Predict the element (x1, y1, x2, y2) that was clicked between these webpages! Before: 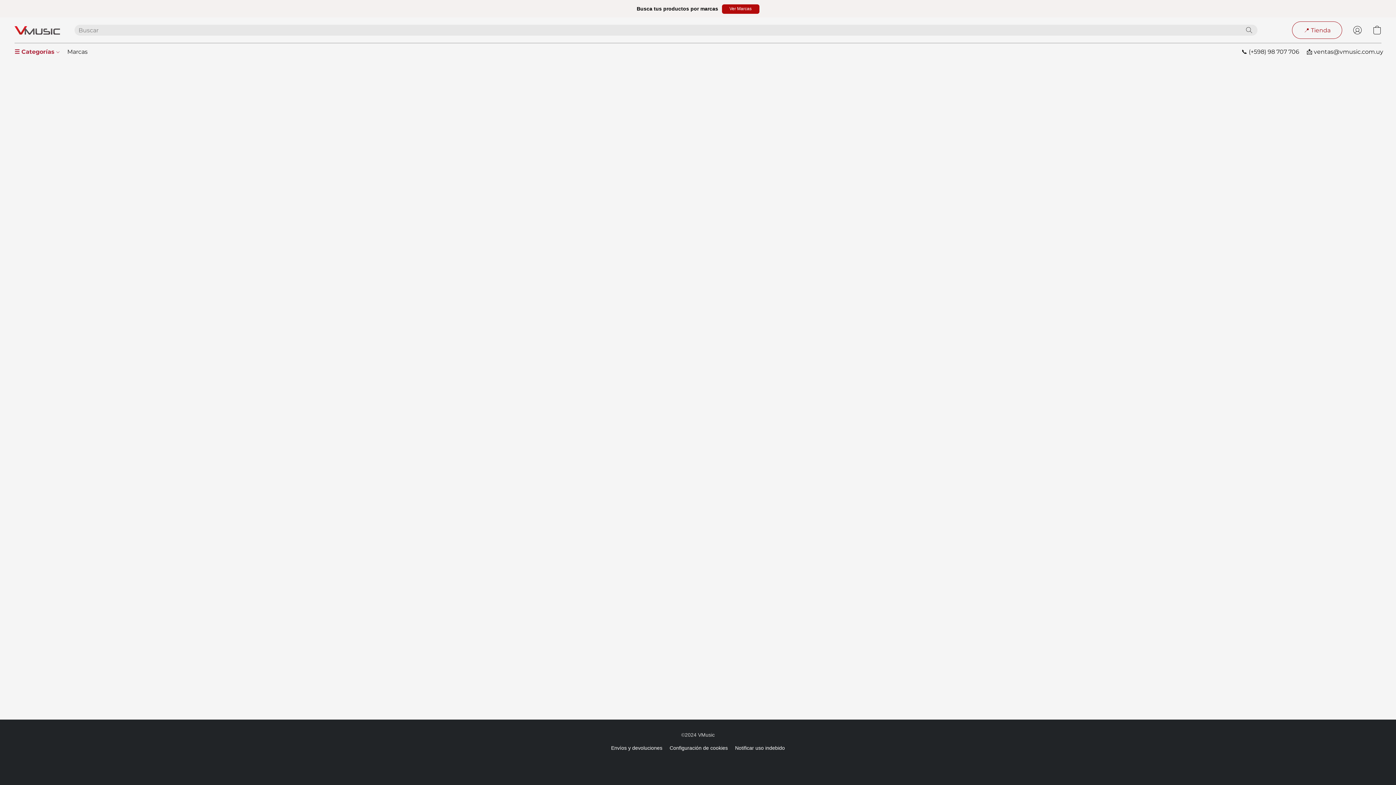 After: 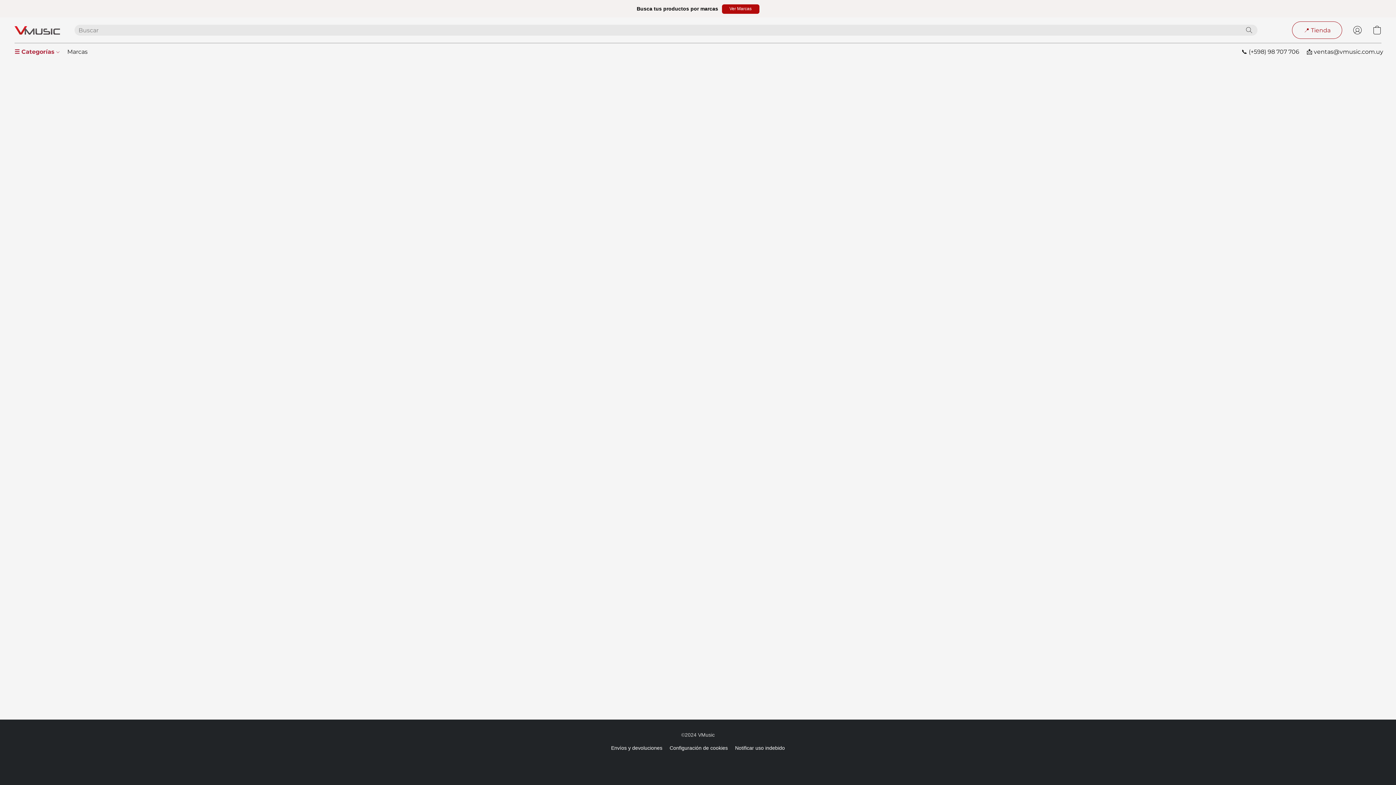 Action: bbox: (63, 45, 87, 58) label: Marcas